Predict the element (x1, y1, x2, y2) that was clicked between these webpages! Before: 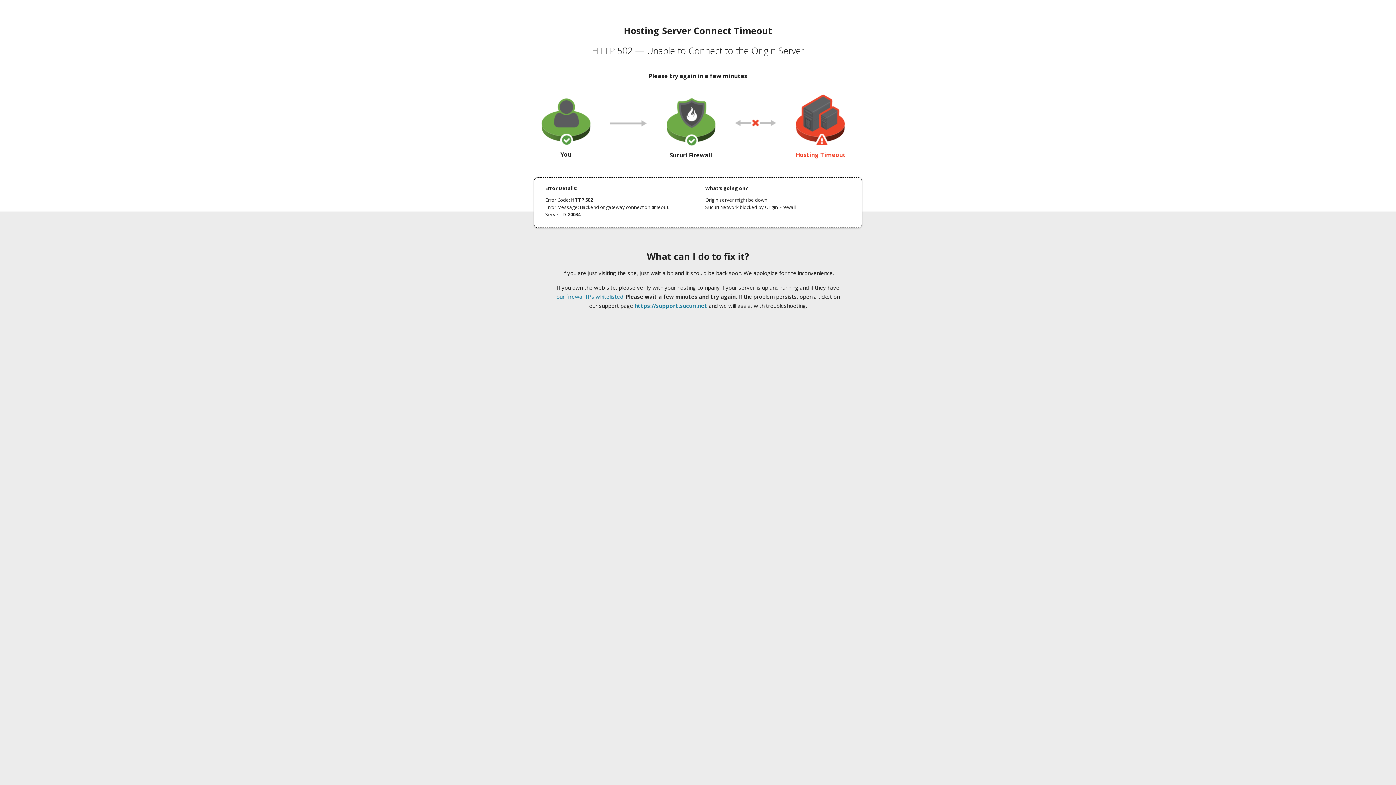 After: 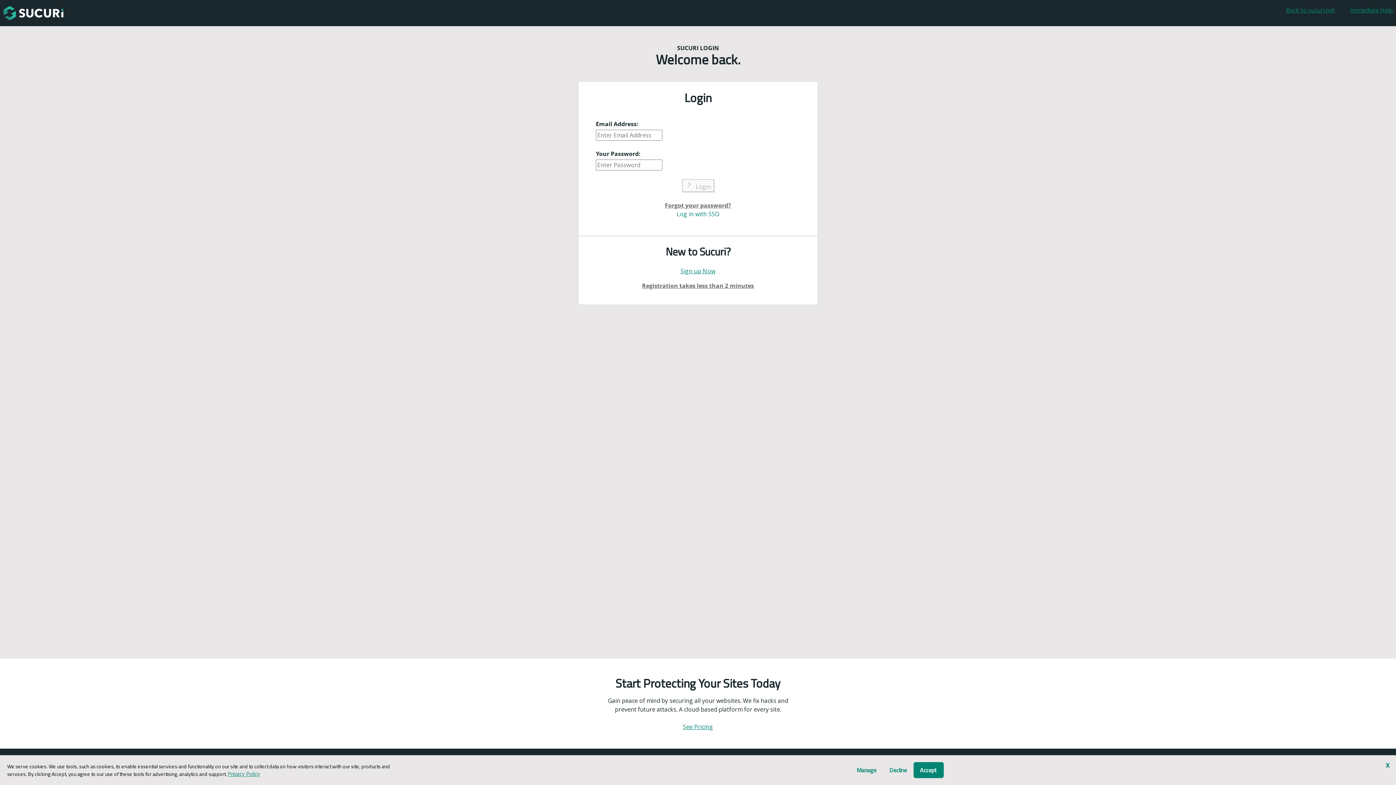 Action: bbox: (634, 302, 707, 309) label: https://support.sucuri.net